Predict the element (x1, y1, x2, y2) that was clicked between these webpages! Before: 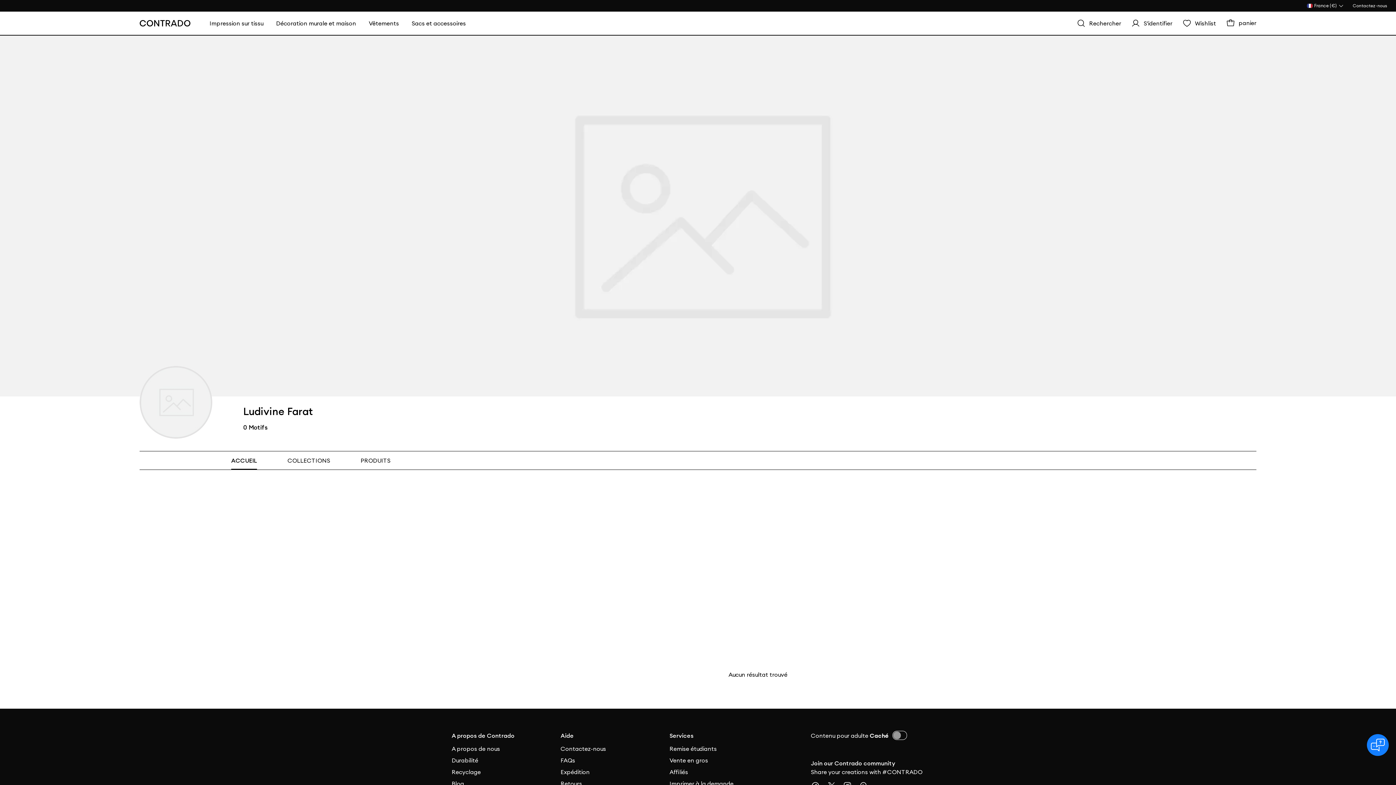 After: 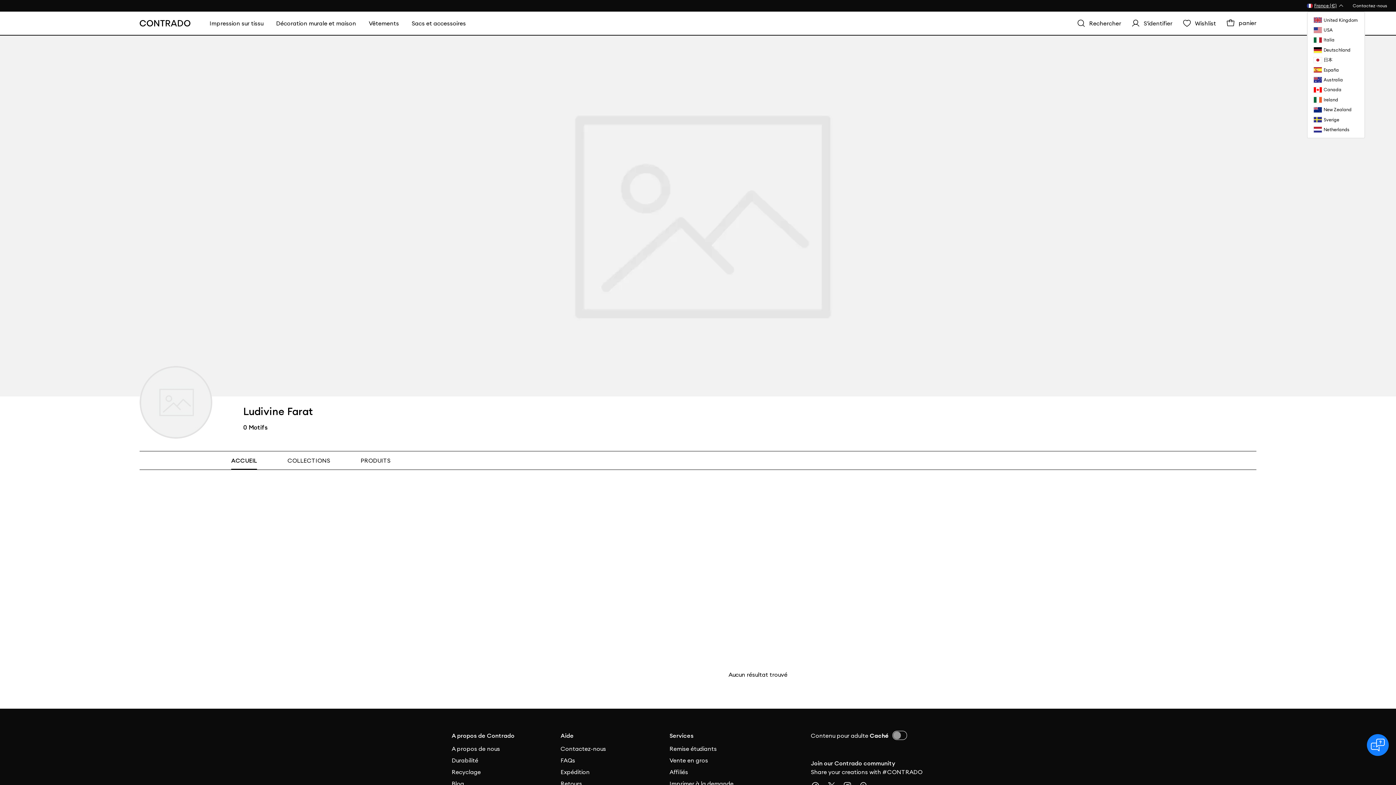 Action: label: France (€) bbox: (1307, 0, 1344, 11)